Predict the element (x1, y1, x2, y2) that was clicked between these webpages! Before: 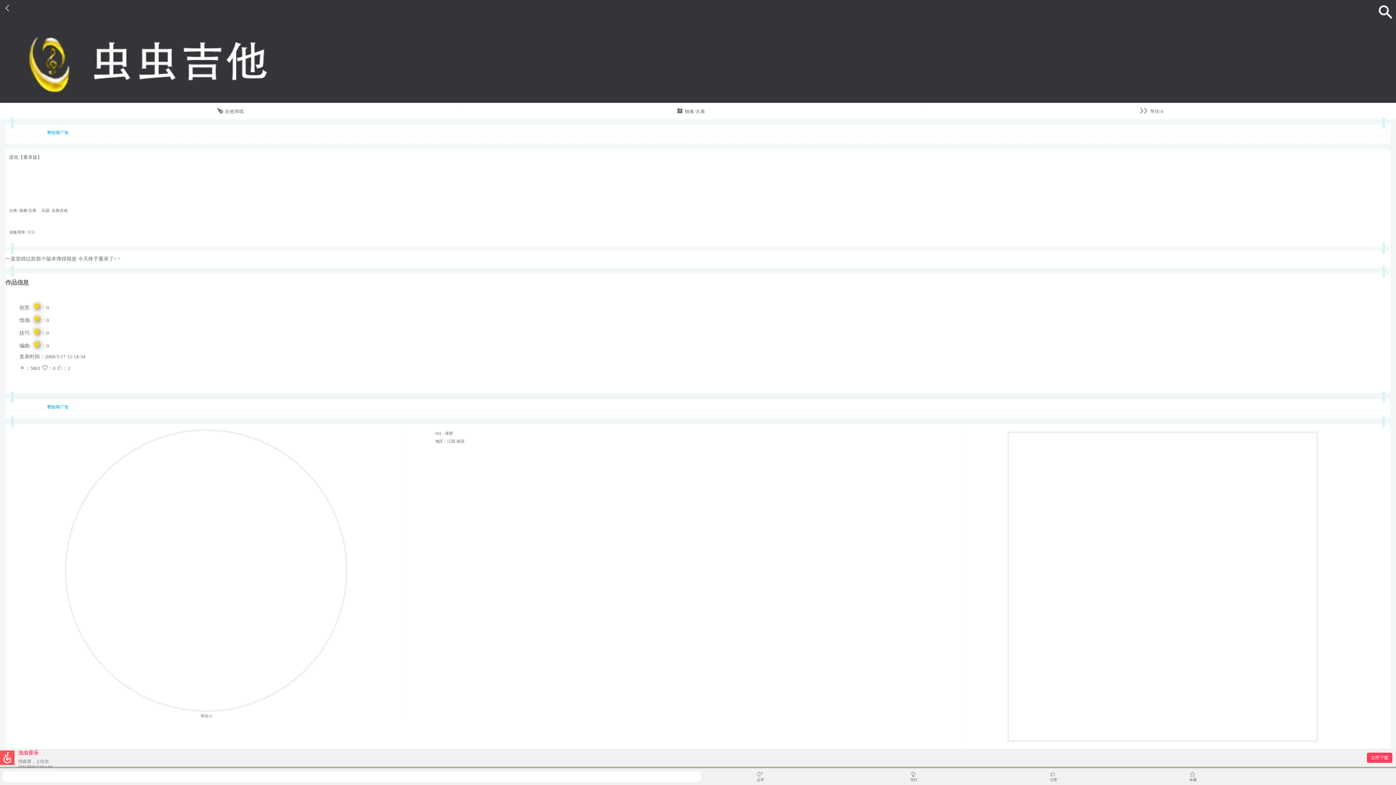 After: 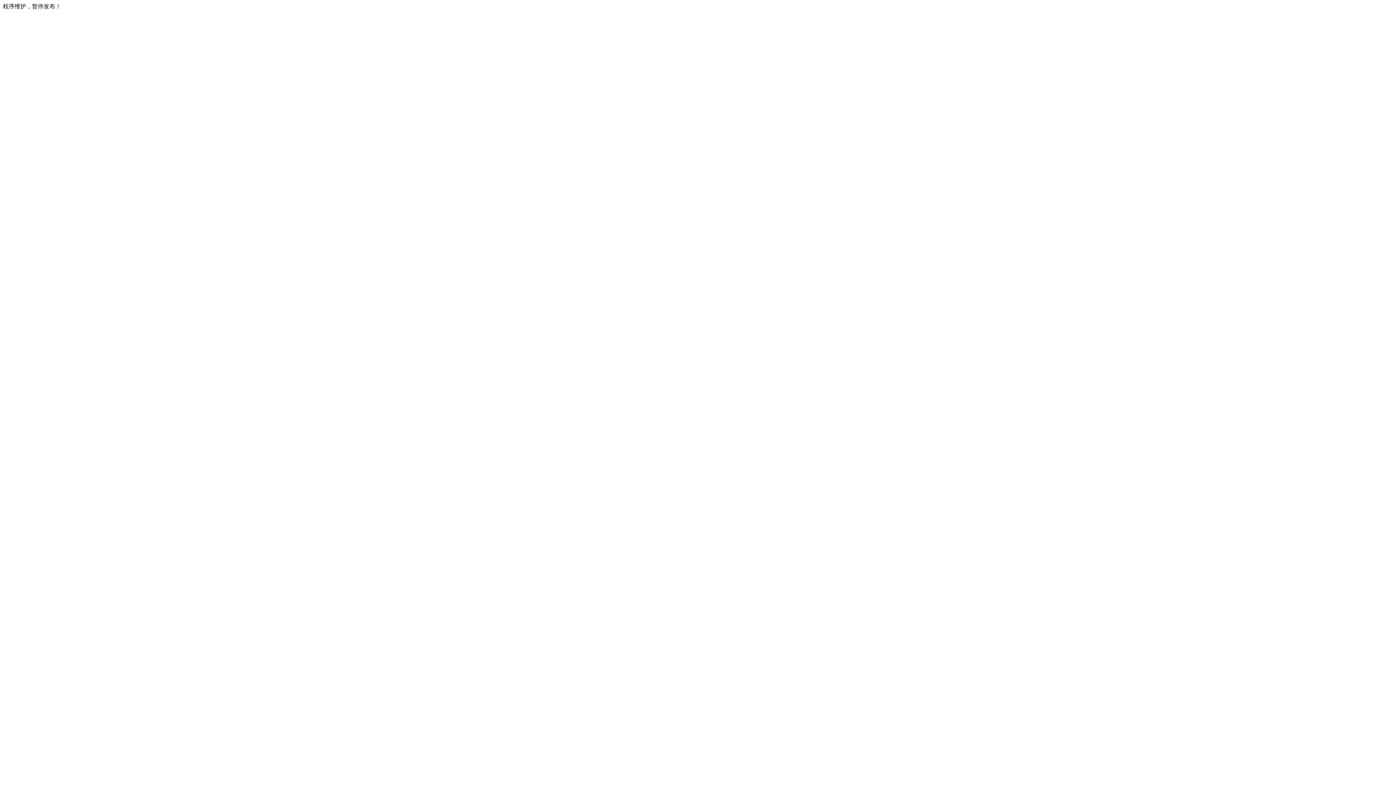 Action: label:  琴结-0 bbox: (1149, 109, 1163, 114)